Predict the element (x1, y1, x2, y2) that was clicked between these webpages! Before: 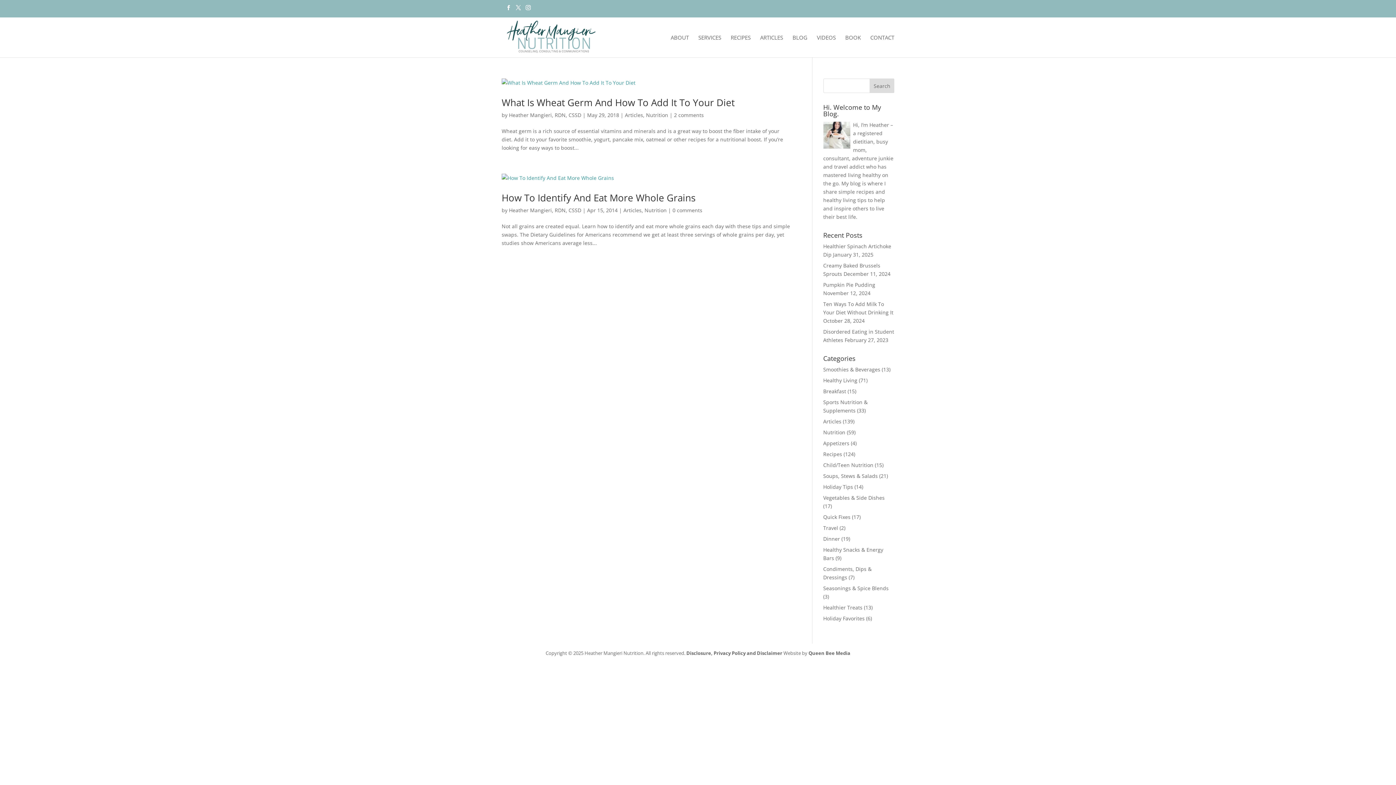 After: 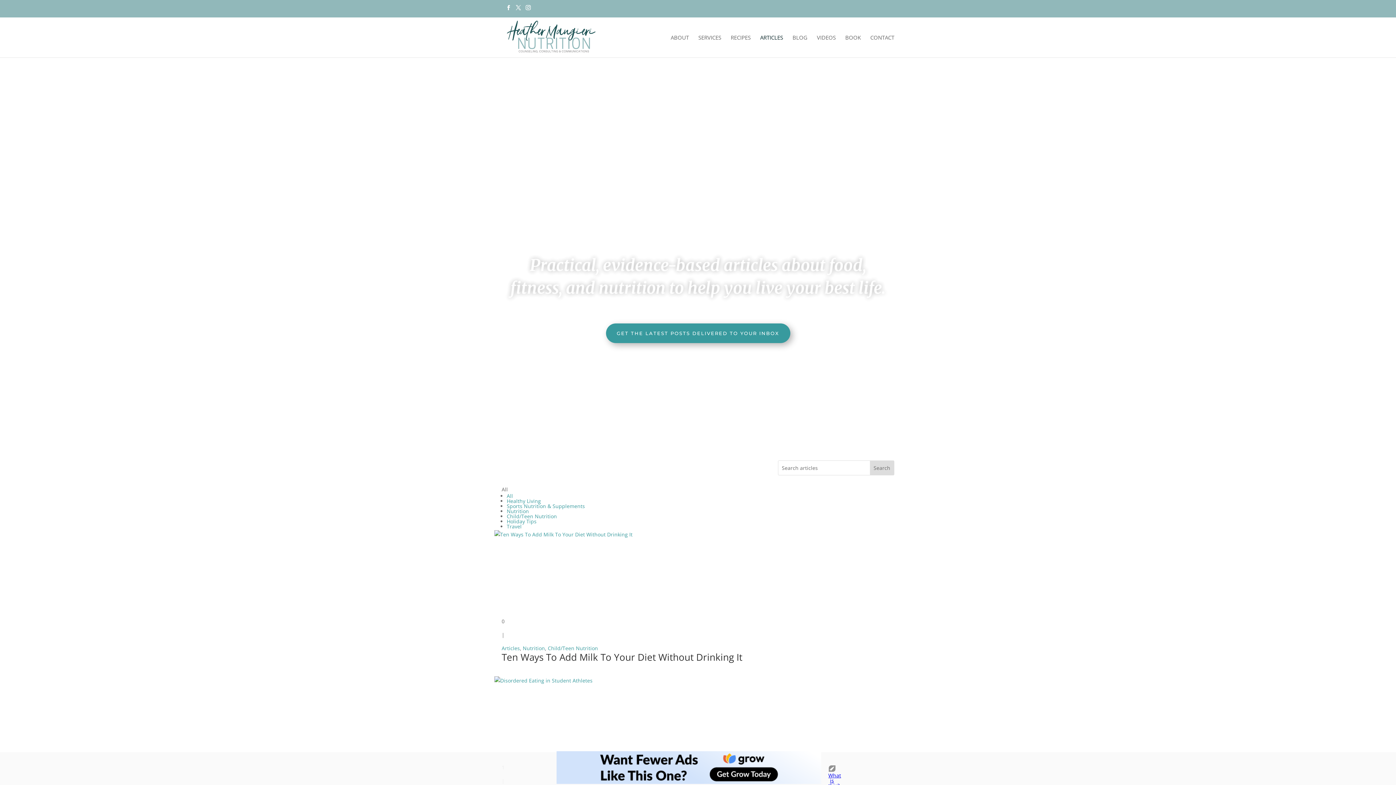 Action: bbox: (760, 34, 783, 57) label: ARTICLES